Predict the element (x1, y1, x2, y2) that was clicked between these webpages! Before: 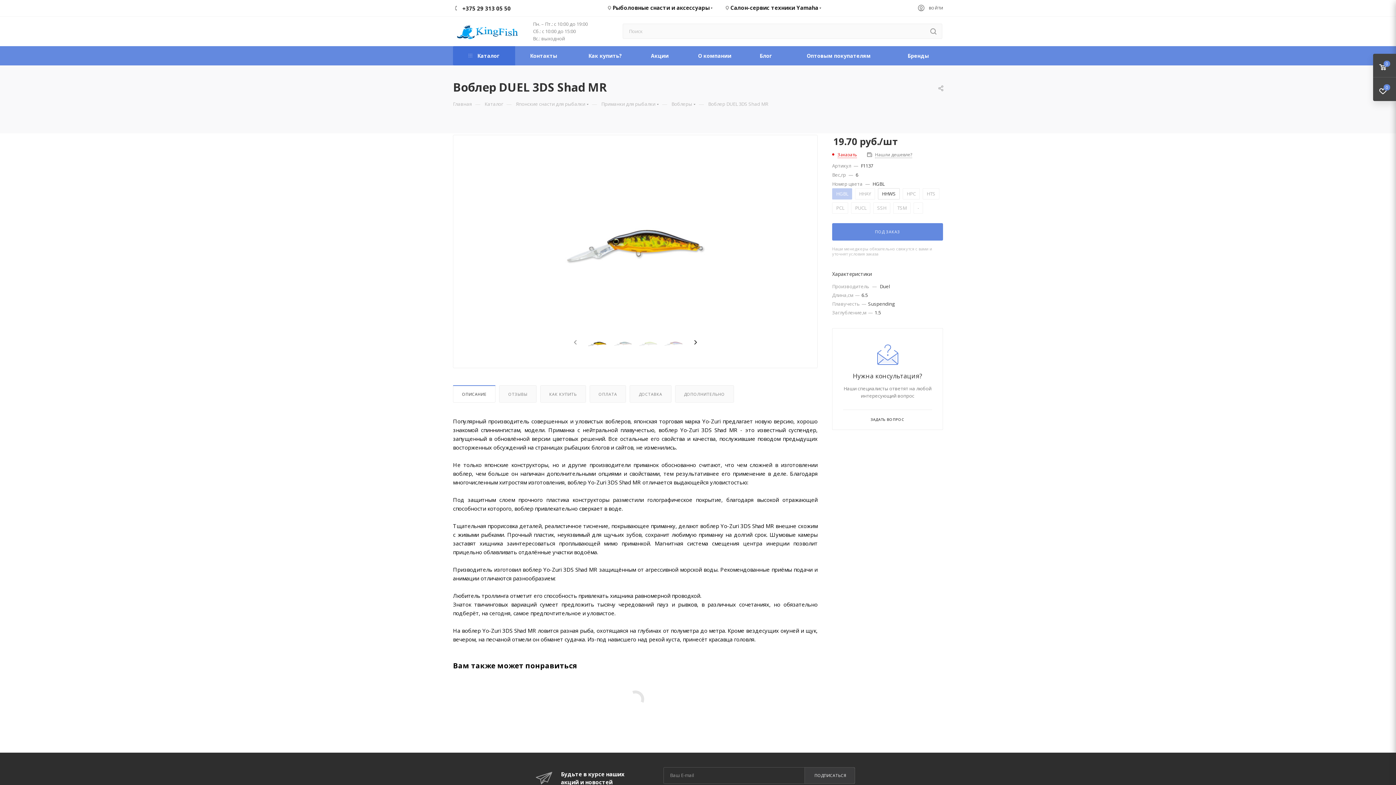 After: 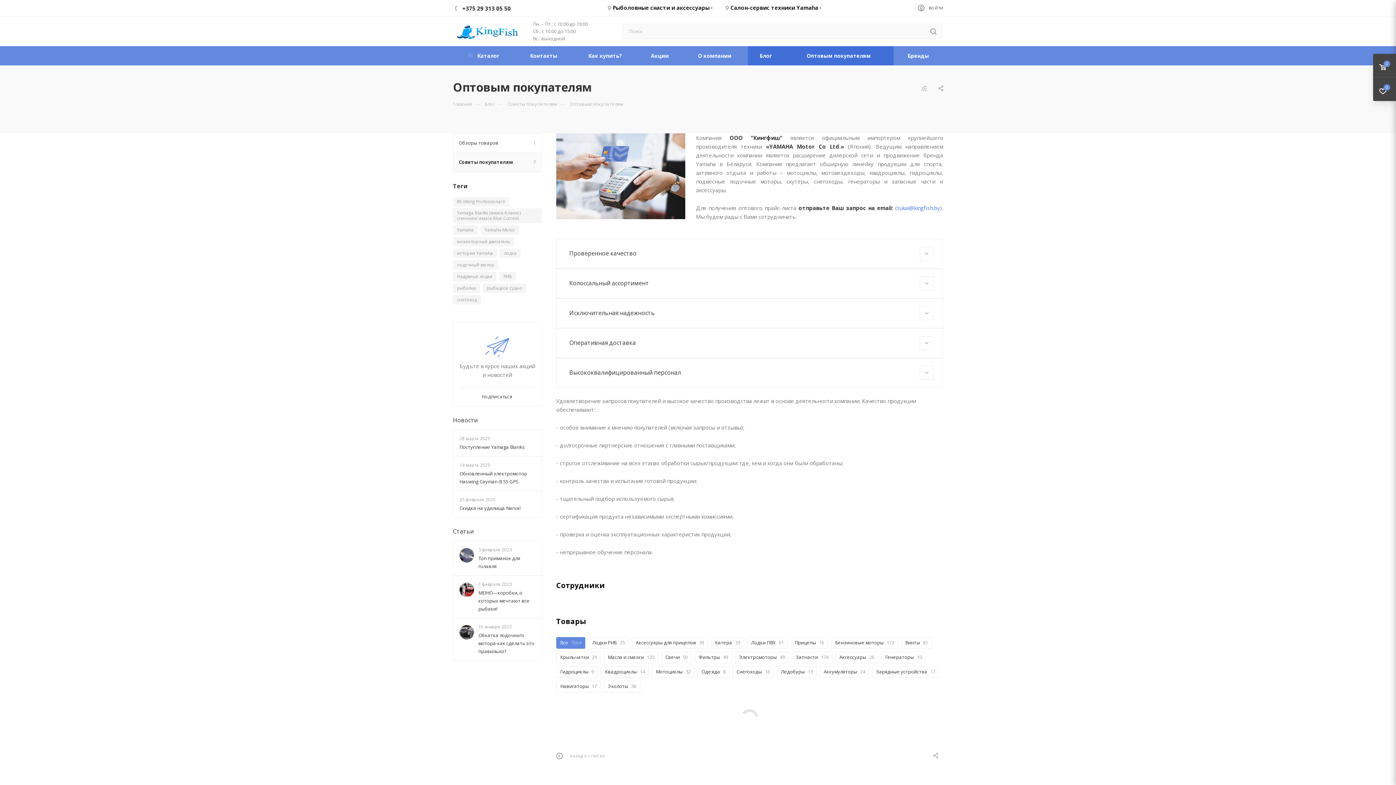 Action: bbox: (784, 46, 893, 65) label: Оптовым покупателям